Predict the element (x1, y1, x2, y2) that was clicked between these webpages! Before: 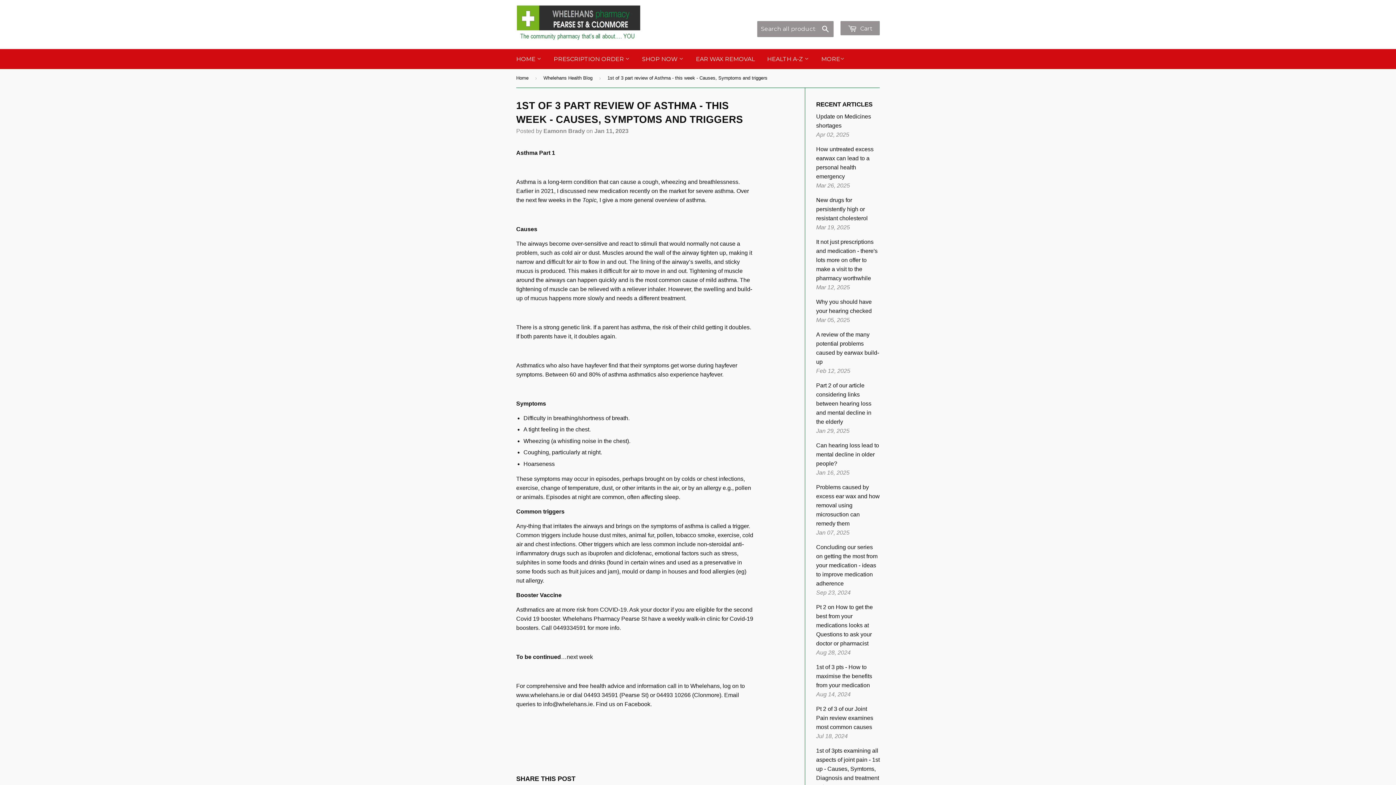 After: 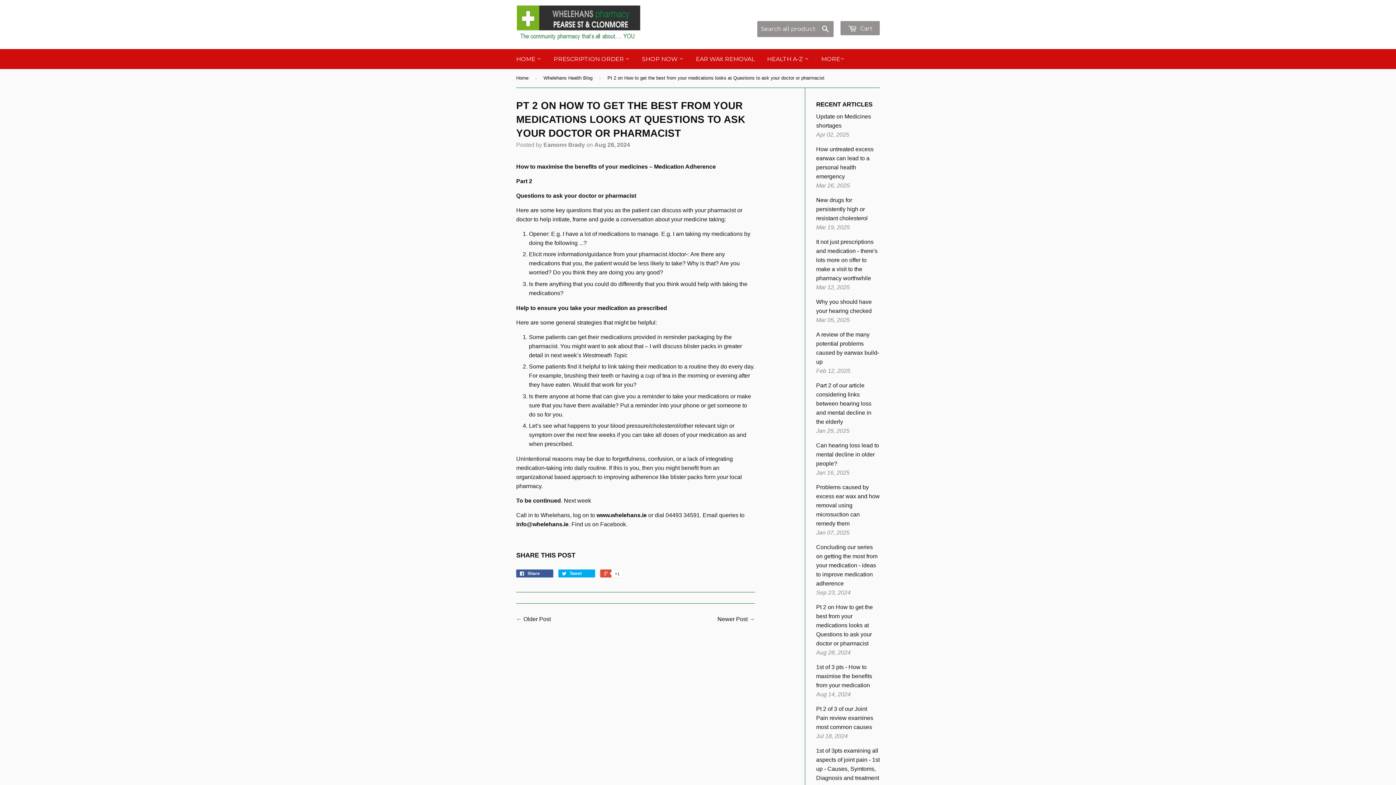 Action: label: Pt 2 on How to get the best from your medications looks at Questions to ask your doctor or pharmacist bbox: (816, 604, 873, 646)